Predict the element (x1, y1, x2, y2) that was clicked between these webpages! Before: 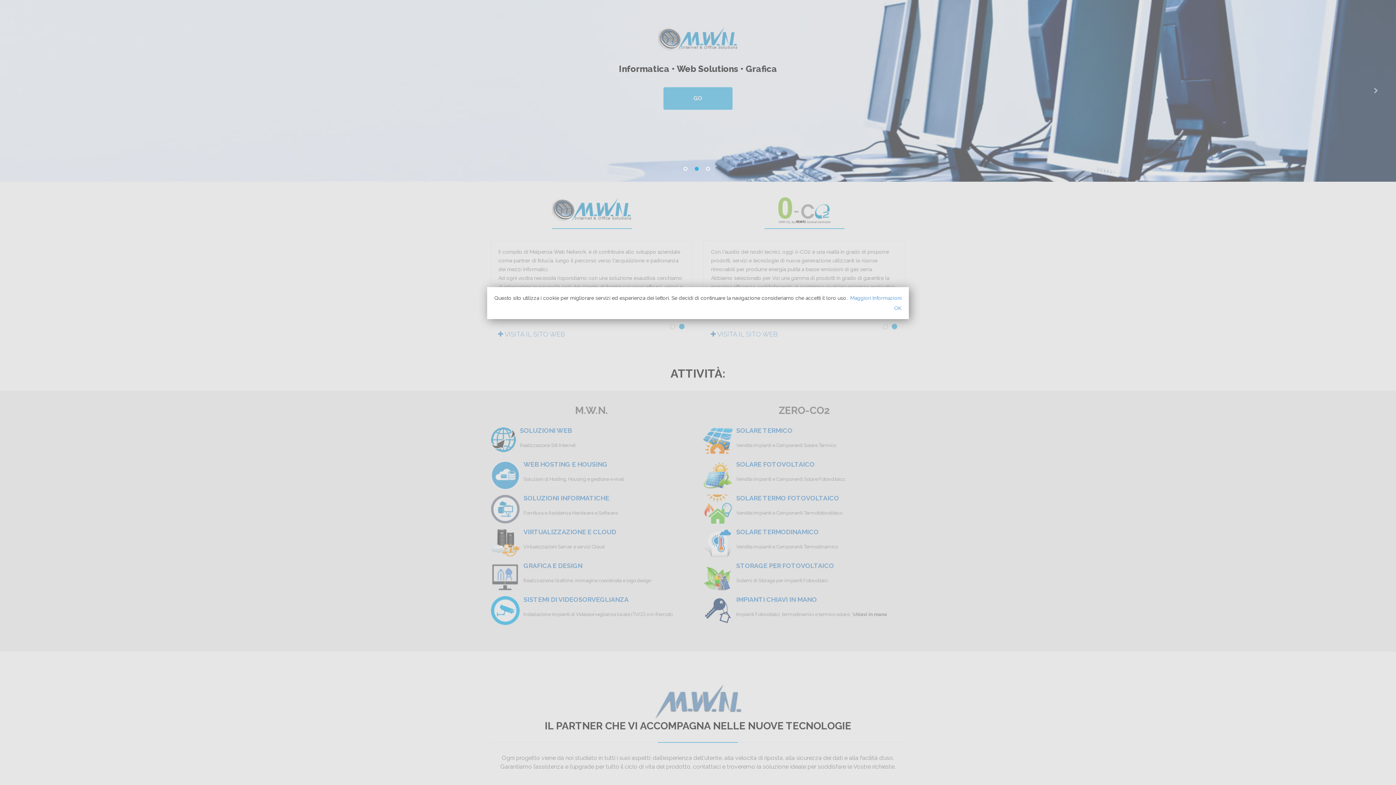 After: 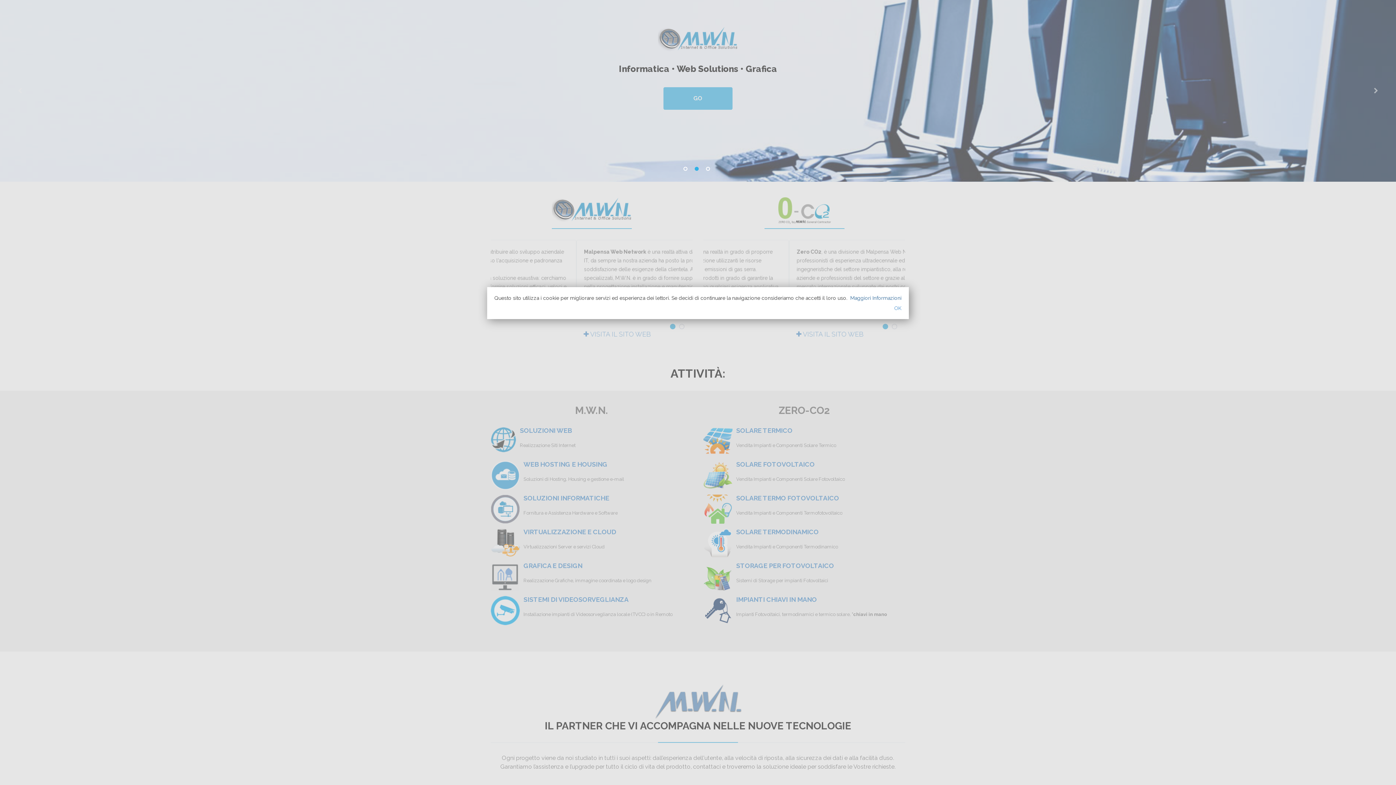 Action: bbox: (850, 295, 901, 301) label: Maggiori Informazioni